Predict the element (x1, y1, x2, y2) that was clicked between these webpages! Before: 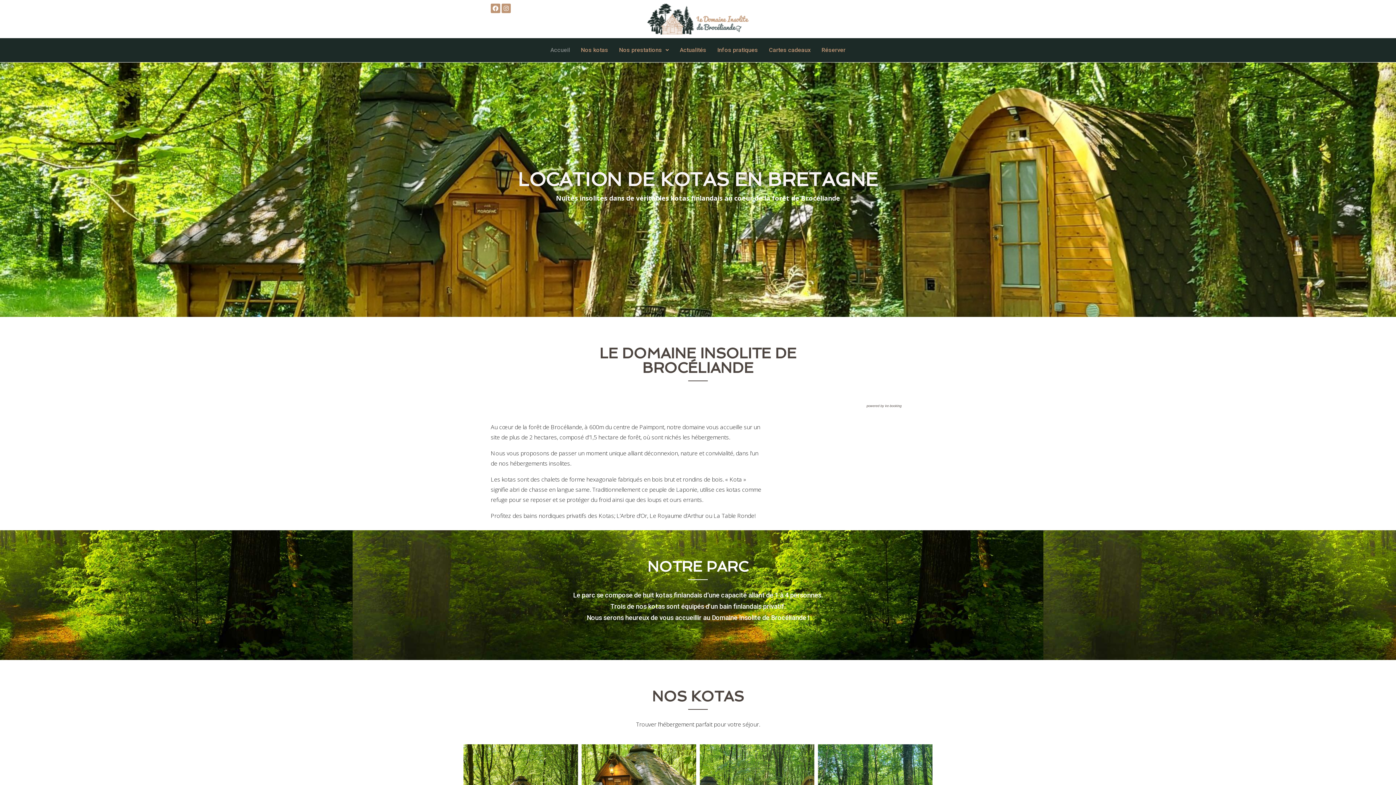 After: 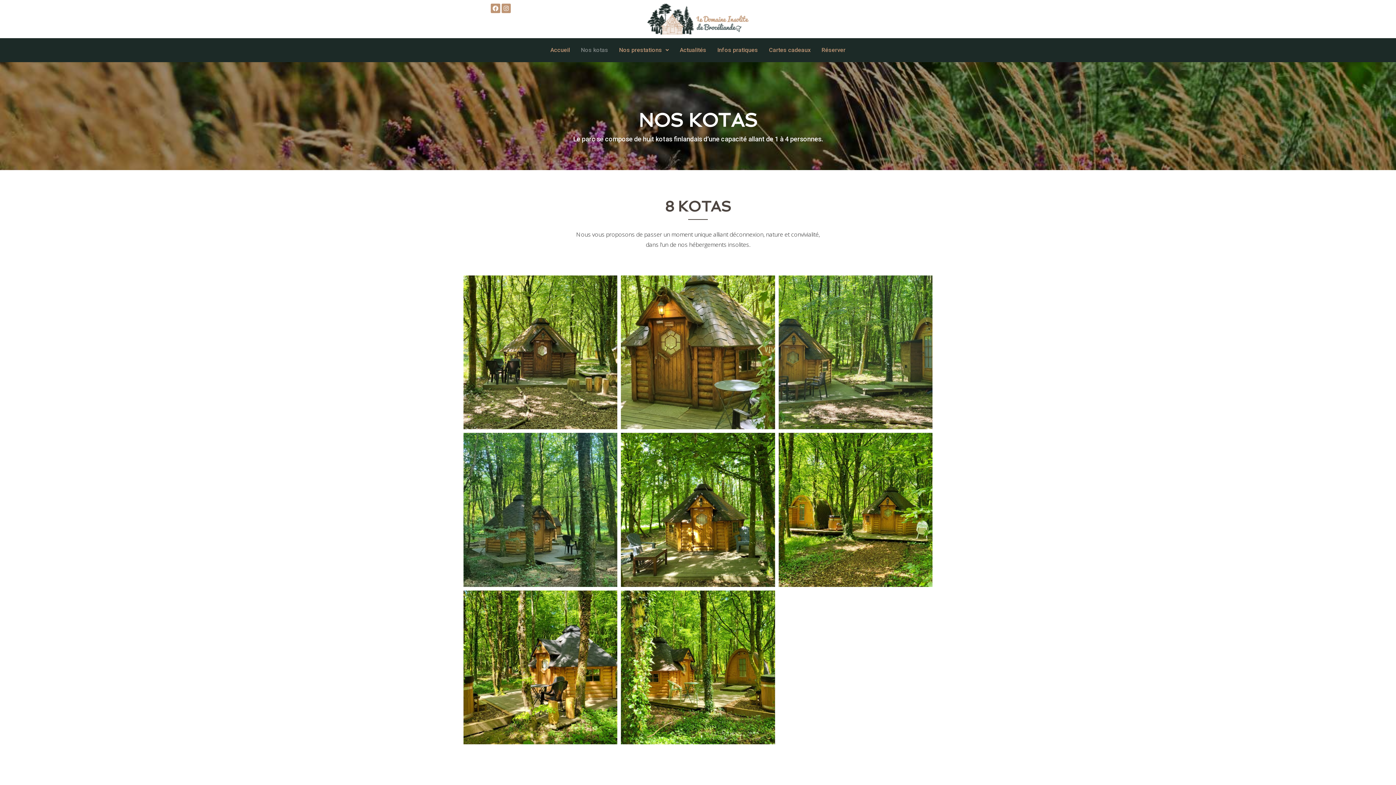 Action: label: Nos kotas bbox: (575, 41, 613, 58)